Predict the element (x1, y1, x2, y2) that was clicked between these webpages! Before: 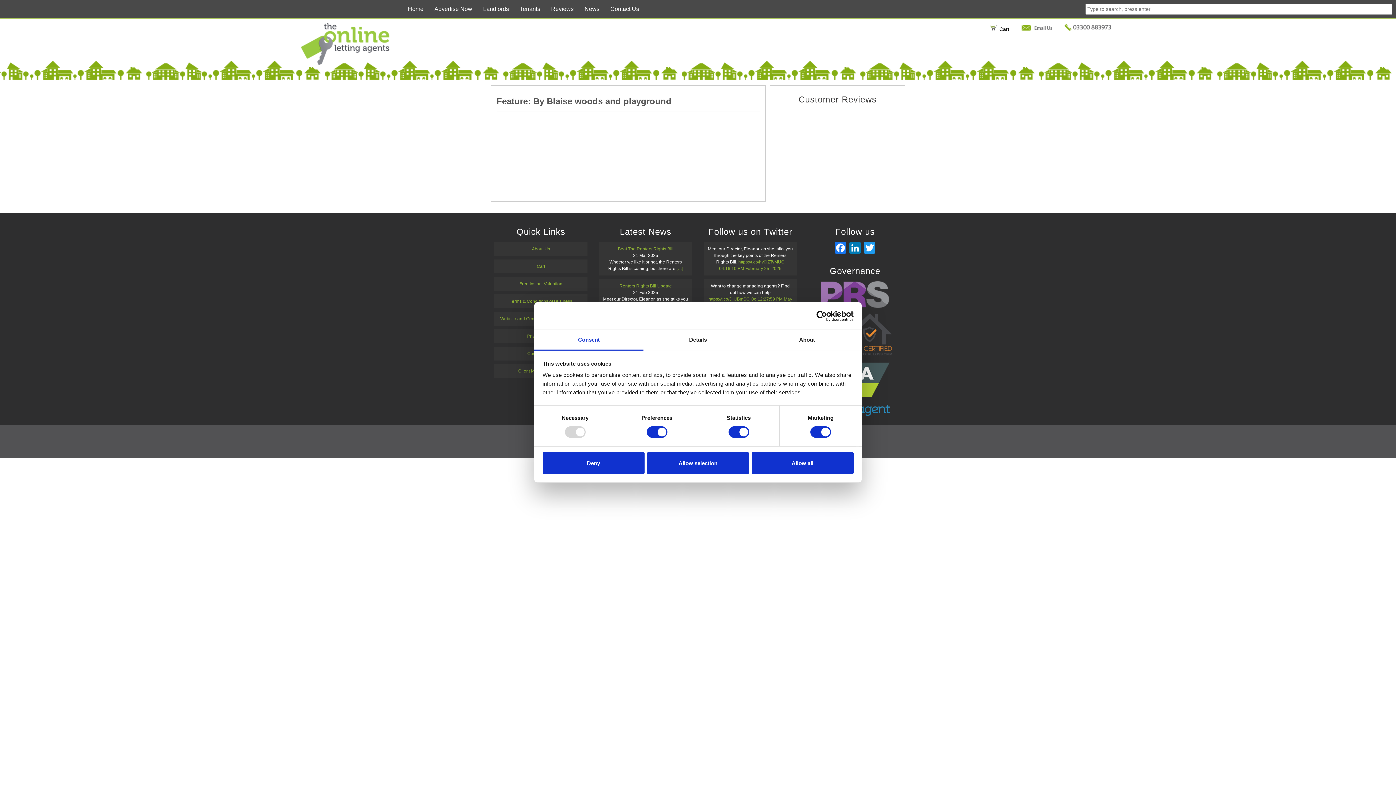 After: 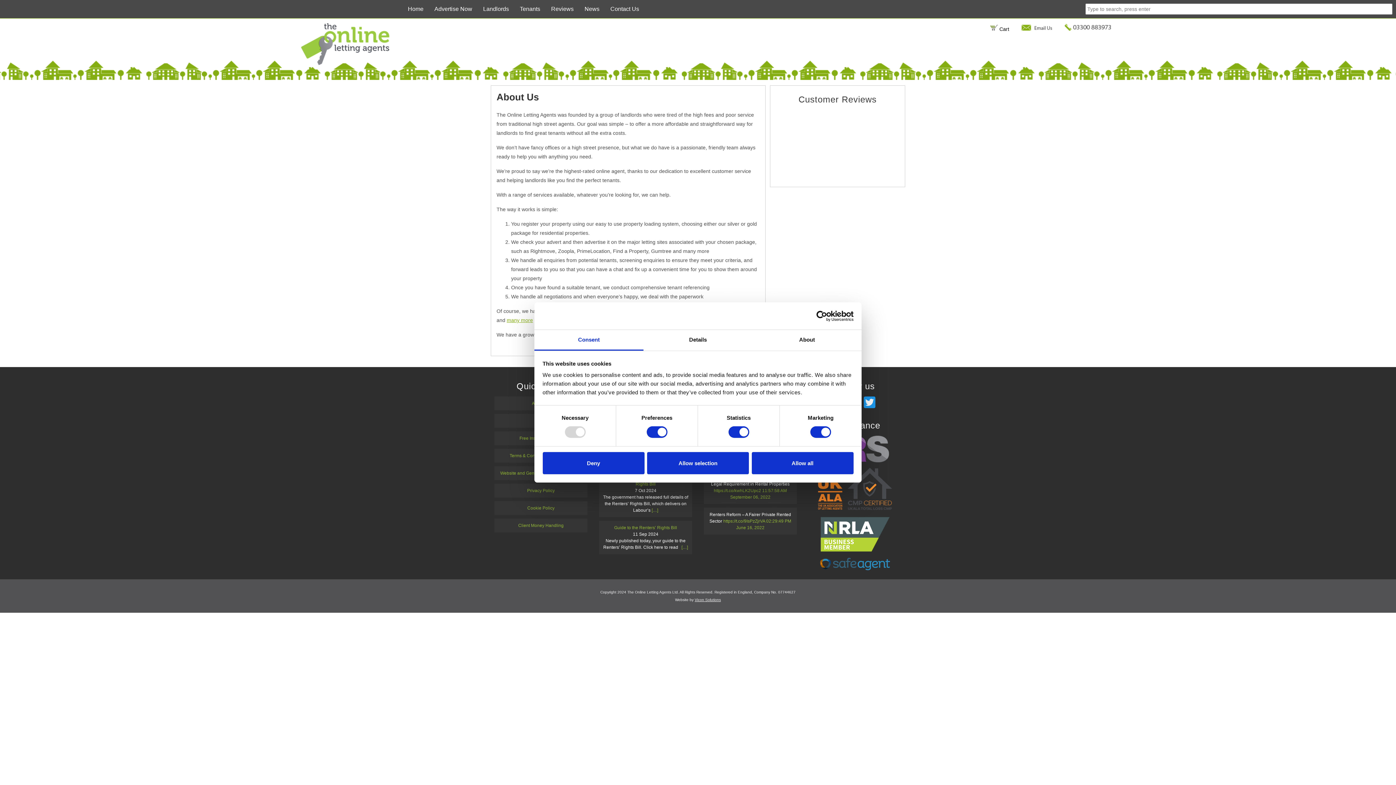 Action: bbox: (532, 246, 550, 251) label: About Us